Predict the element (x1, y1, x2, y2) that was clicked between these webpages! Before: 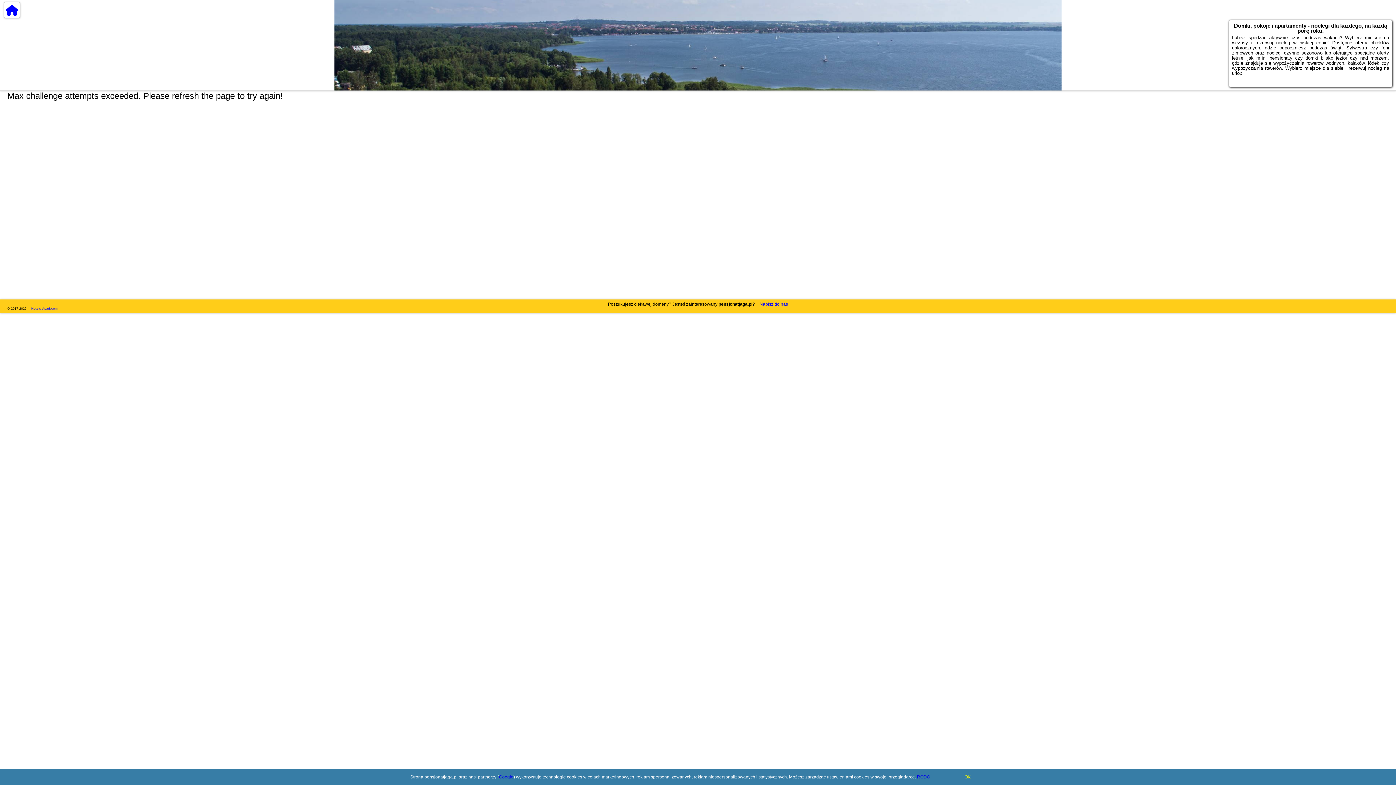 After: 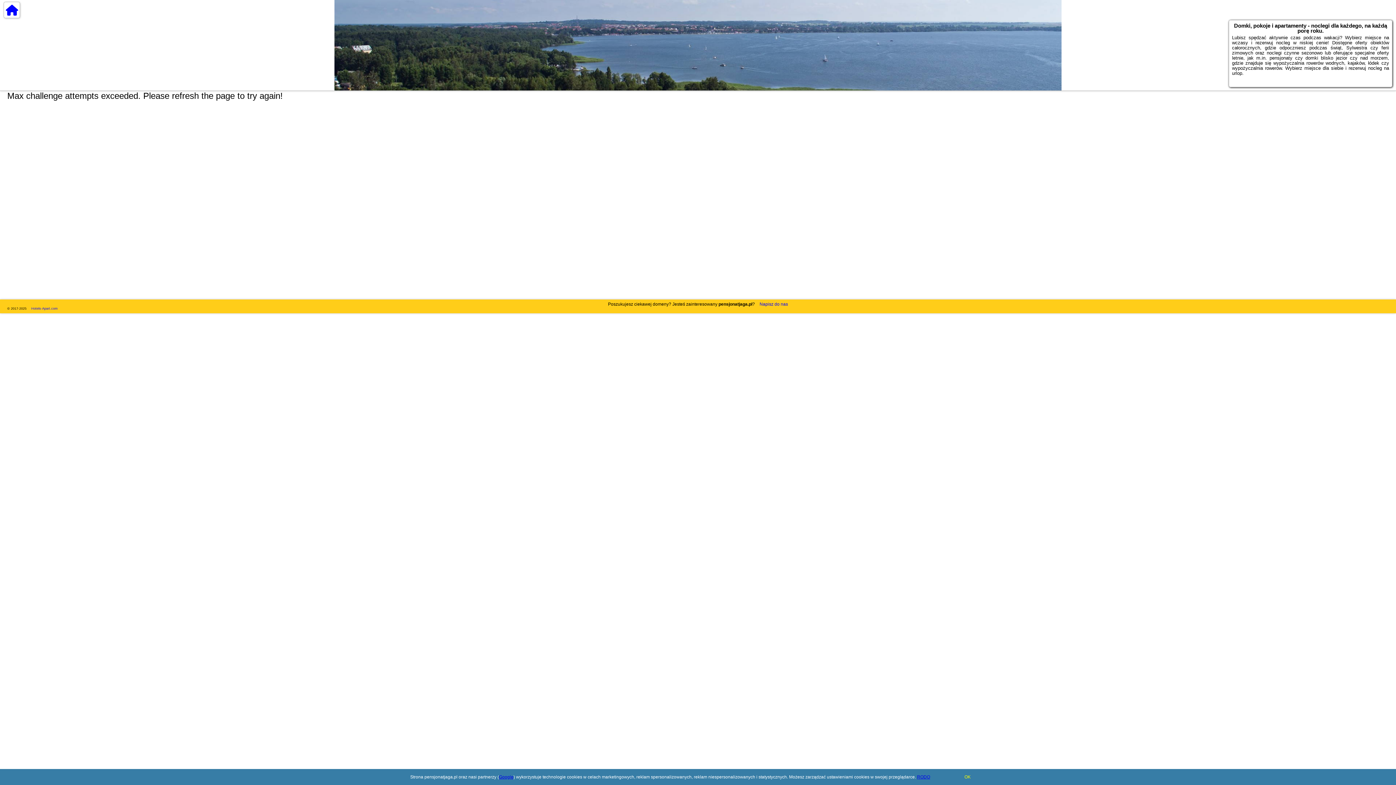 Action: label: Google bbox: (499, 774, 513, 780)